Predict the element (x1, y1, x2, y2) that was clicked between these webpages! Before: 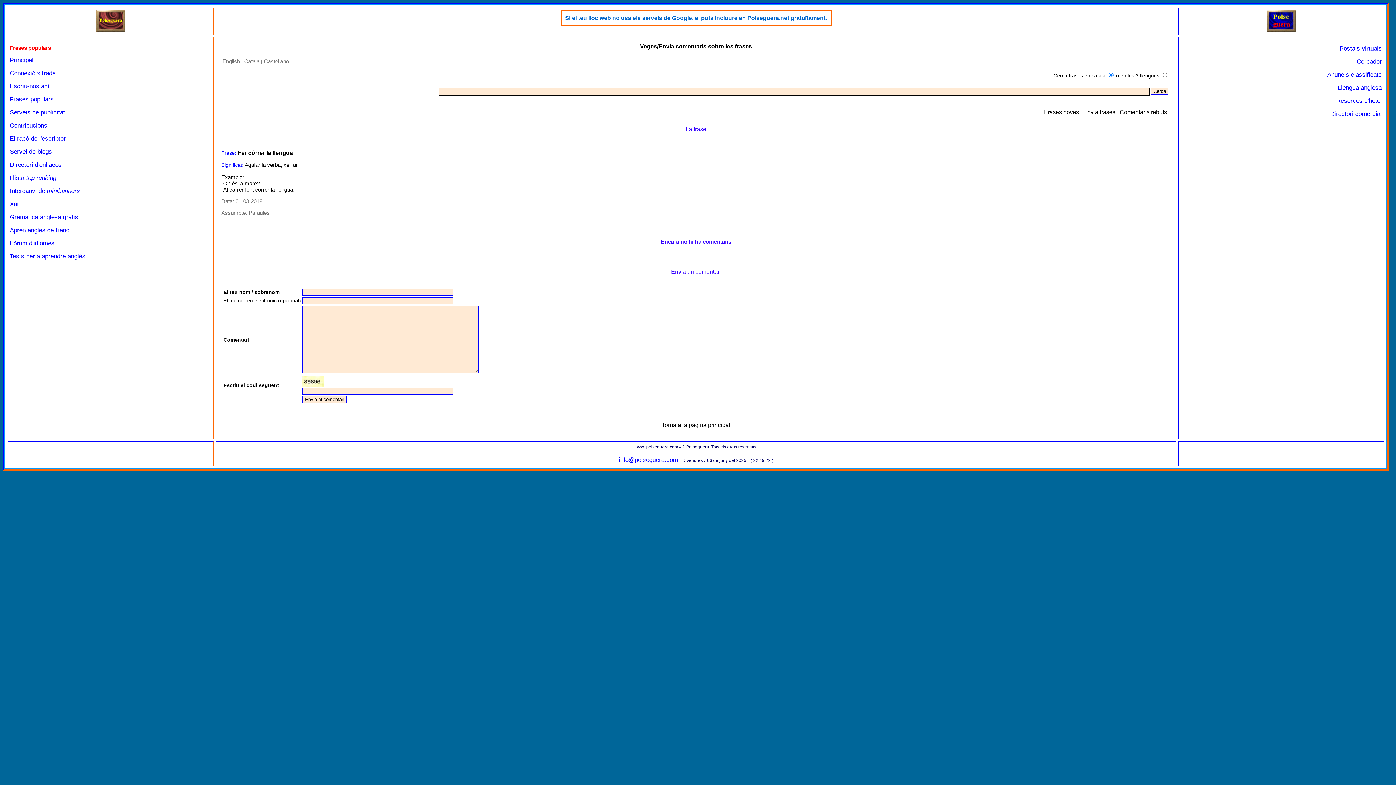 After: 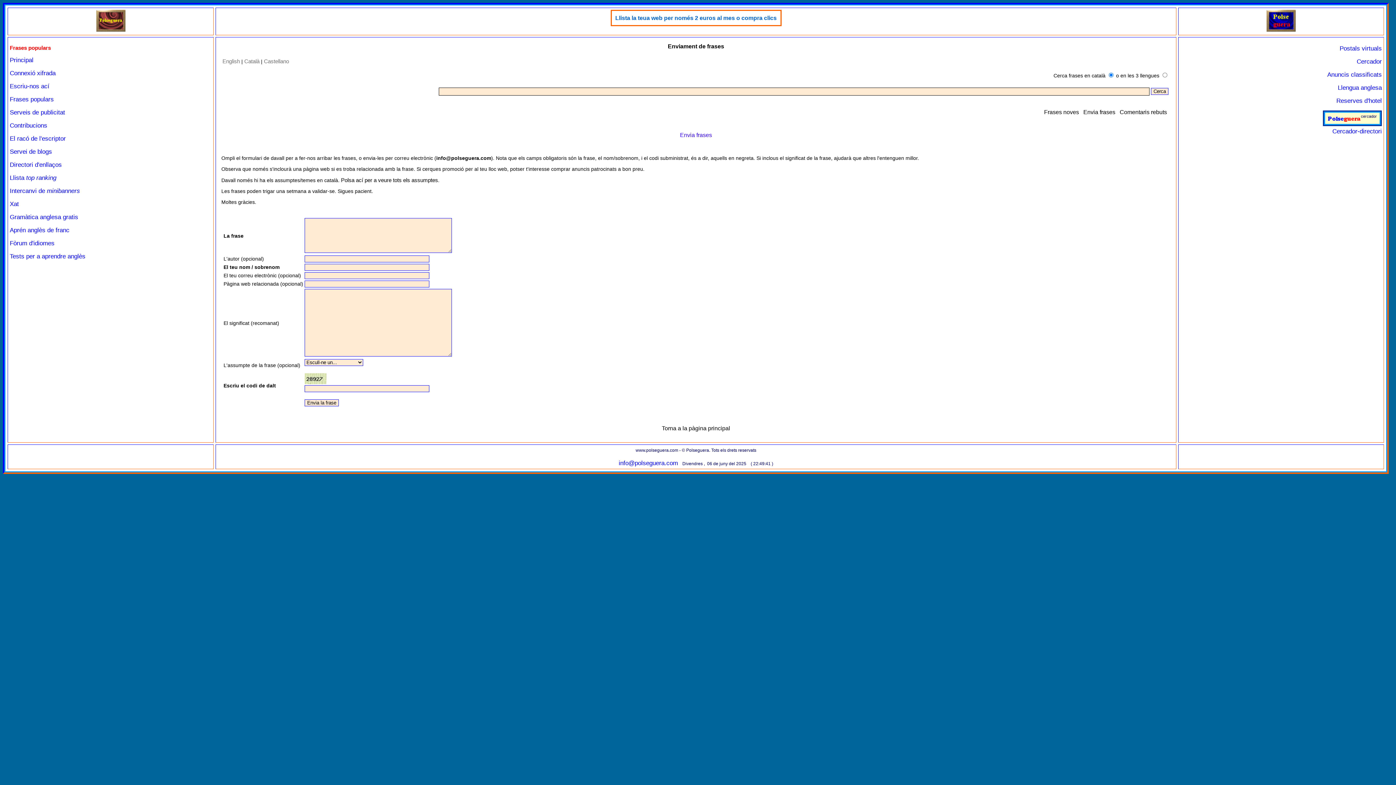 Action: bbox: (1083, 109, 1115, 115) label: Envia frases